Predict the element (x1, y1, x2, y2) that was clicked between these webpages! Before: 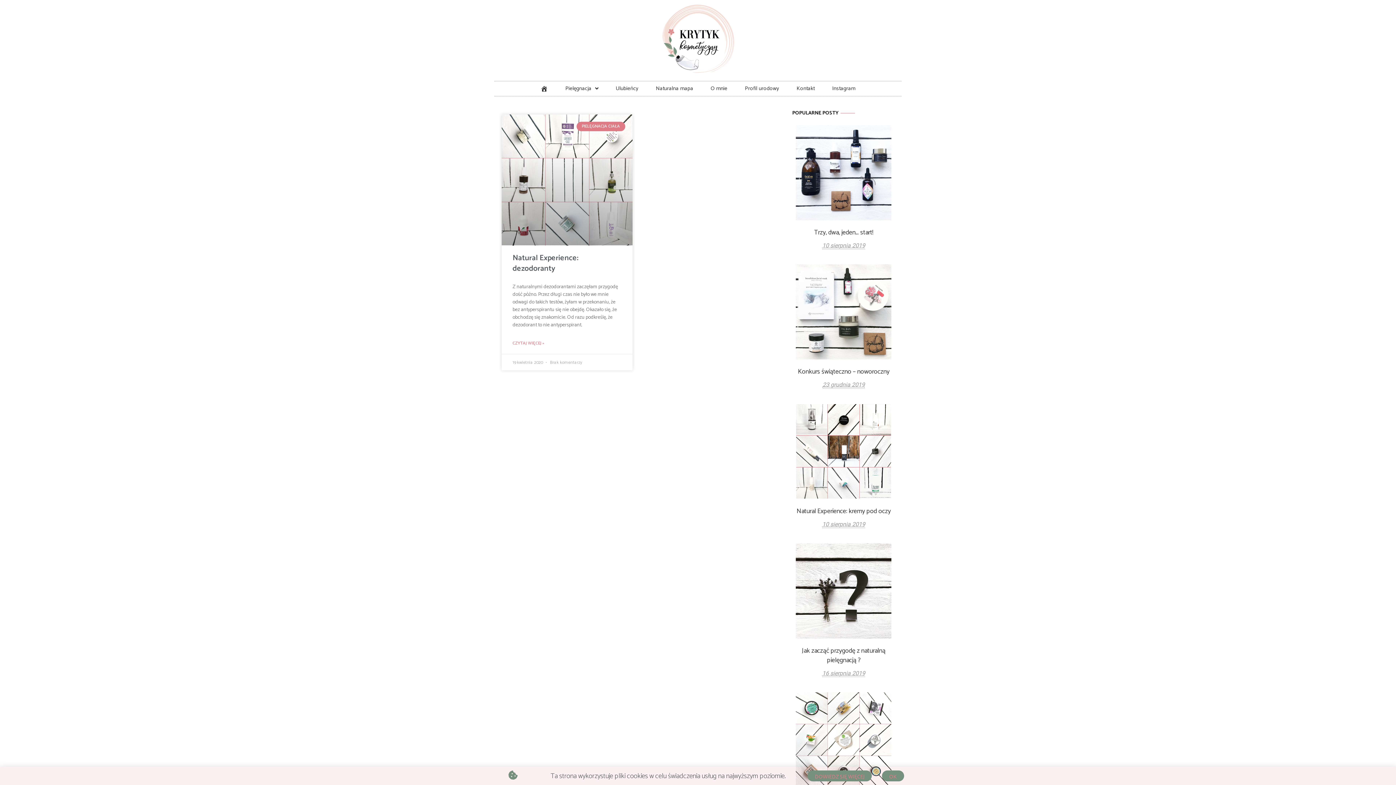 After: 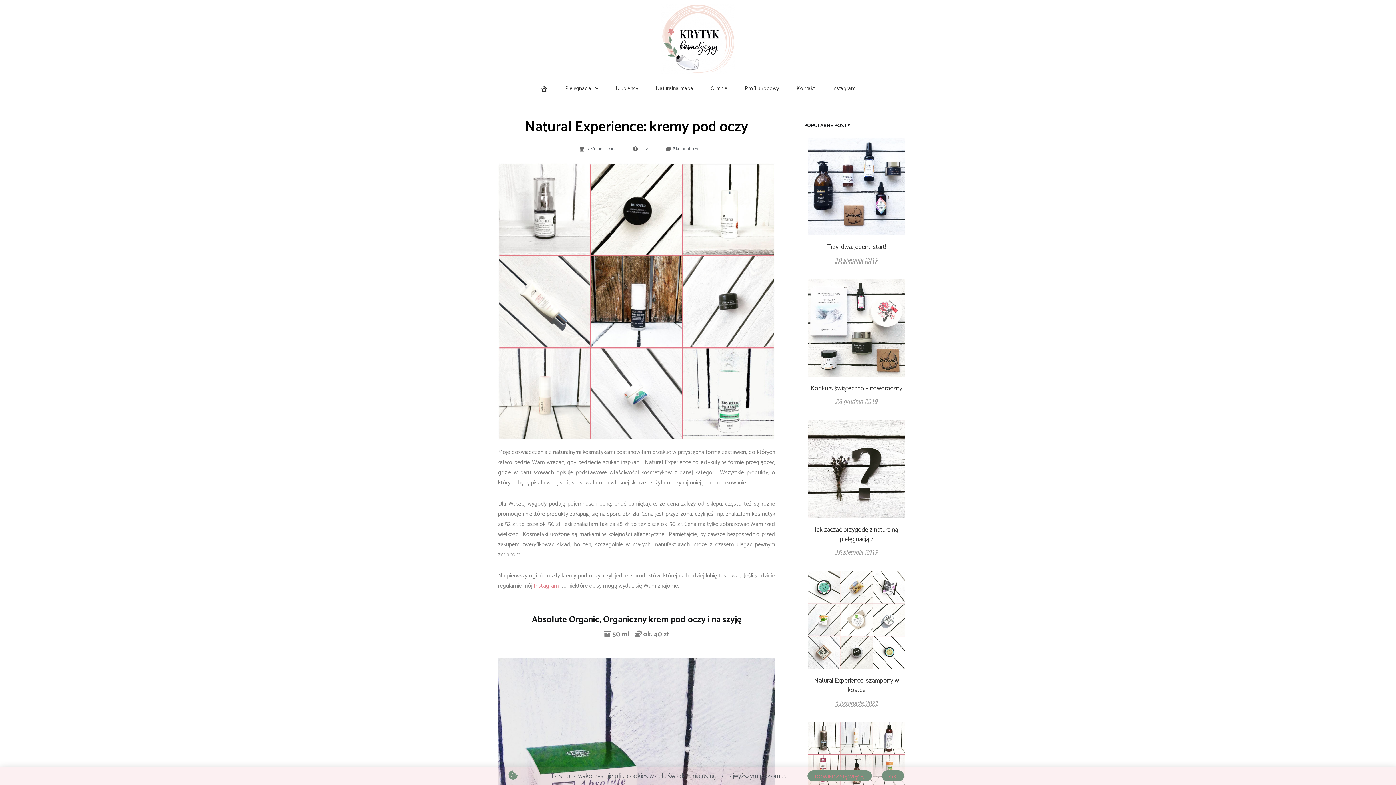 Action: bbox: (803, 437, 884, 458) label: Natural Experience: kremy pod oczy